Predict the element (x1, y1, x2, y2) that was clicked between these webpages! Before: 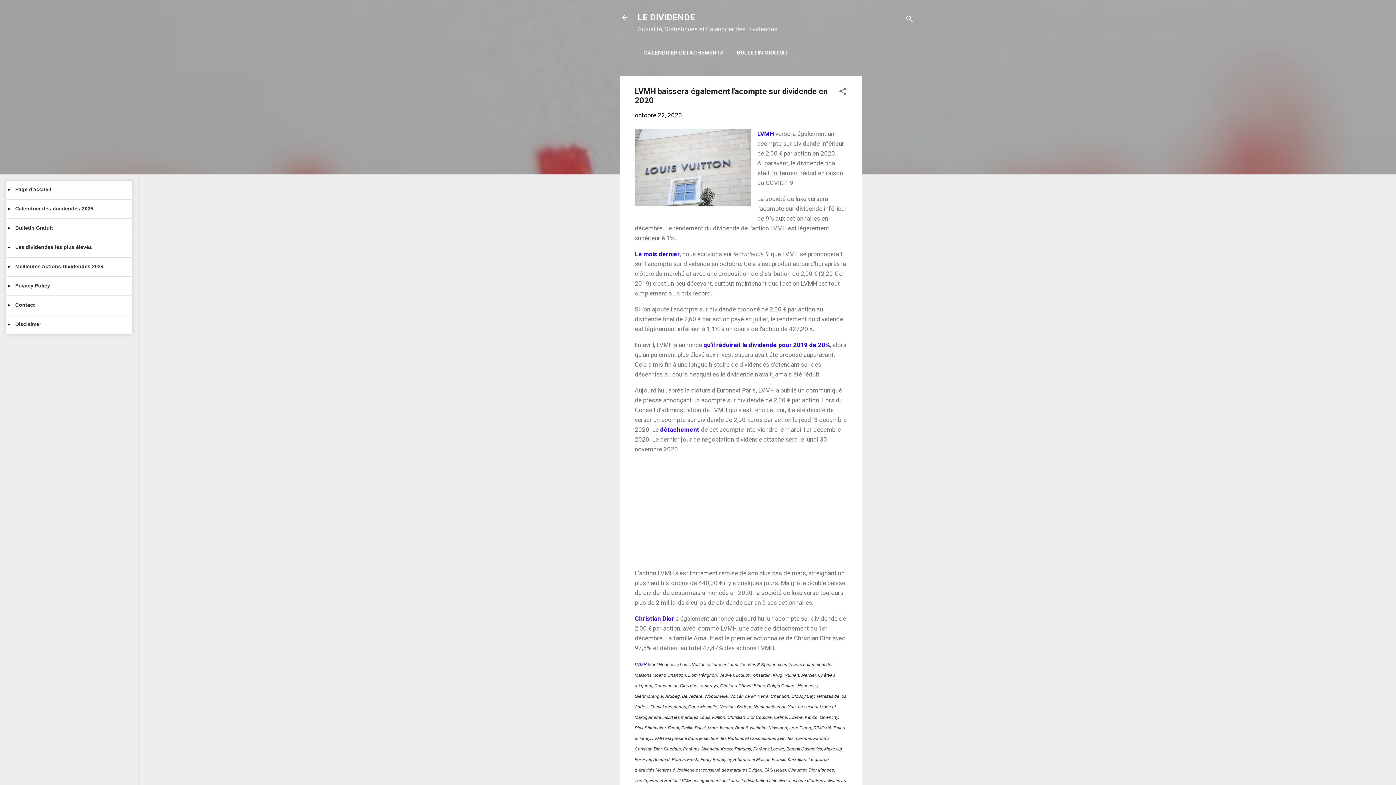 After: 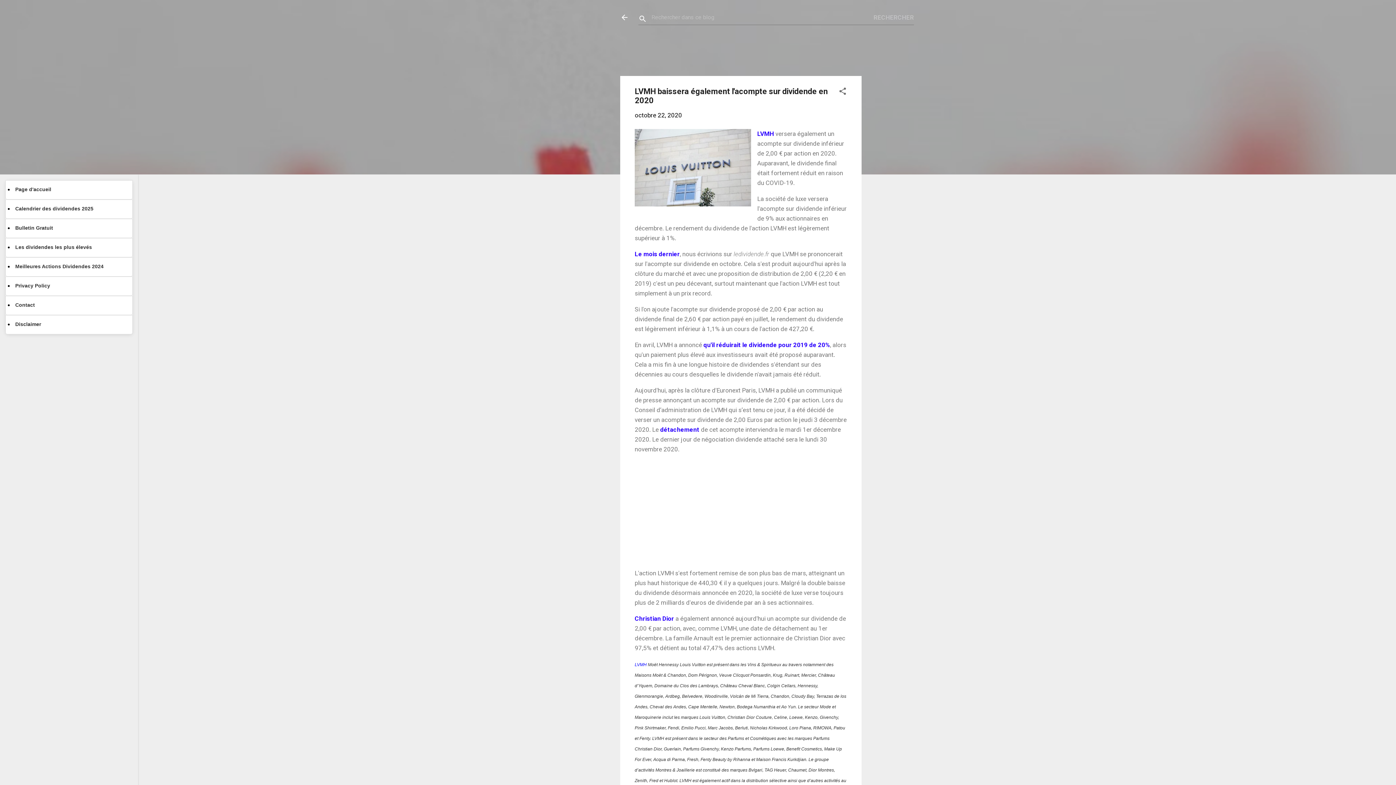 Action: bbox: (905, 8, 914, 30) label: Rechercher